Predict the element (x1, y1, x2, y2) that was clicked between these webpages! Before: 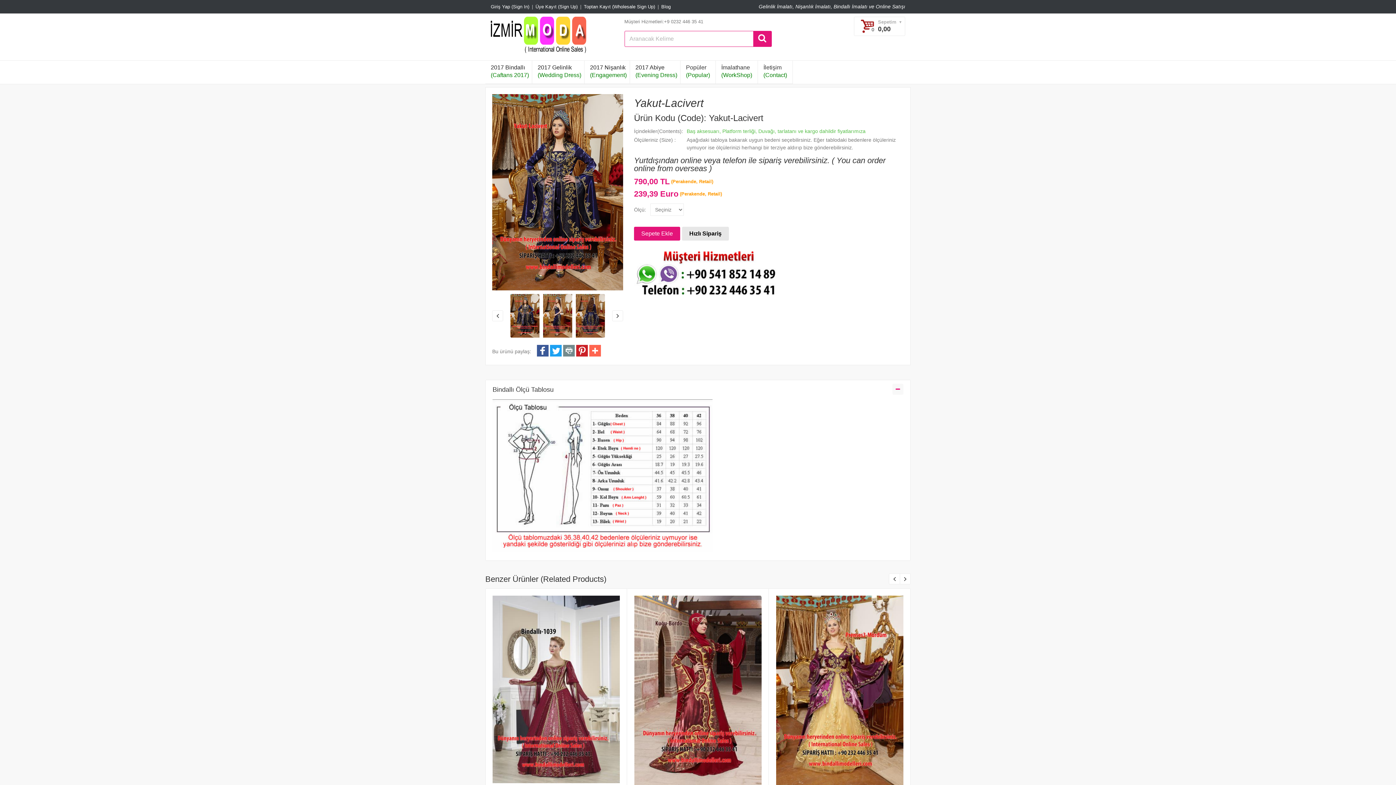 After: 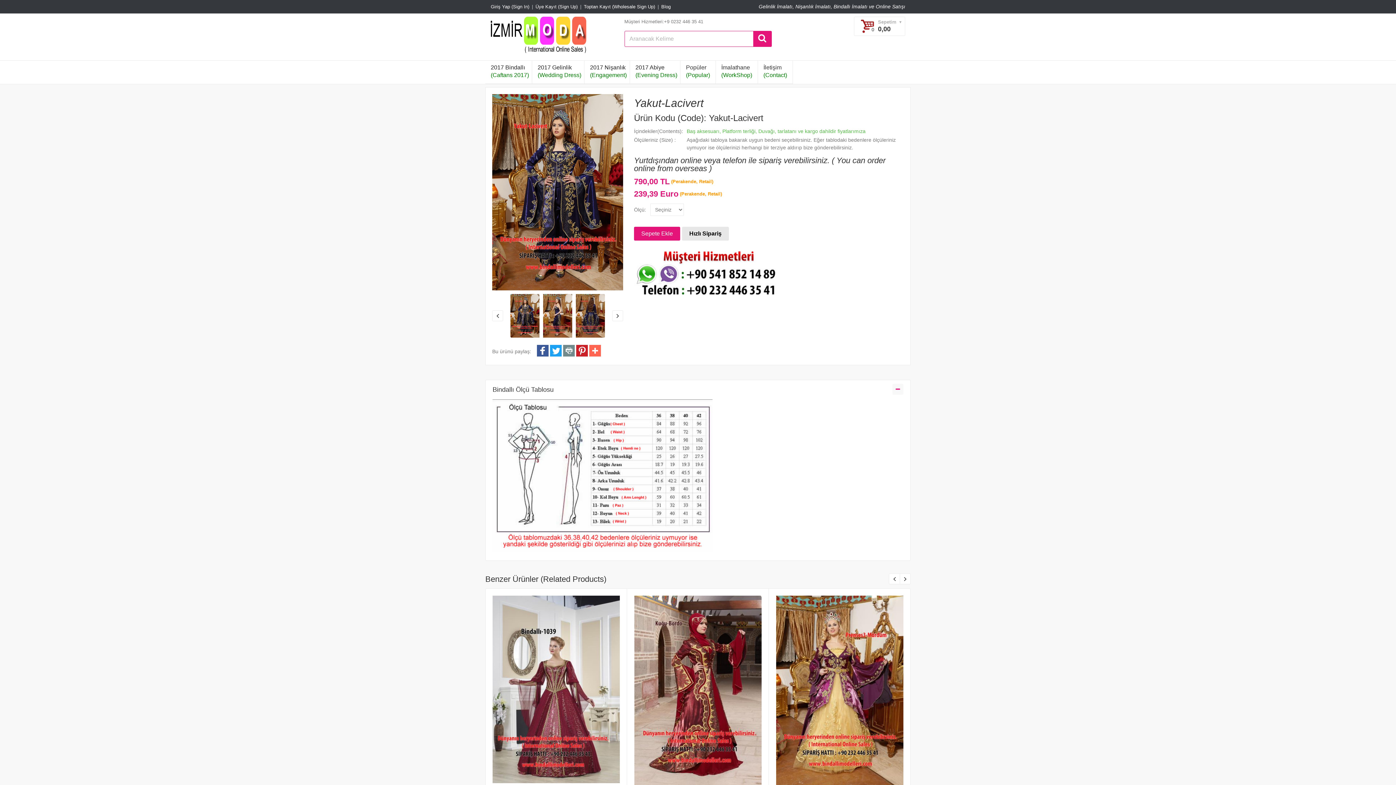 Action: bbox: (536, 345, 549, 356)